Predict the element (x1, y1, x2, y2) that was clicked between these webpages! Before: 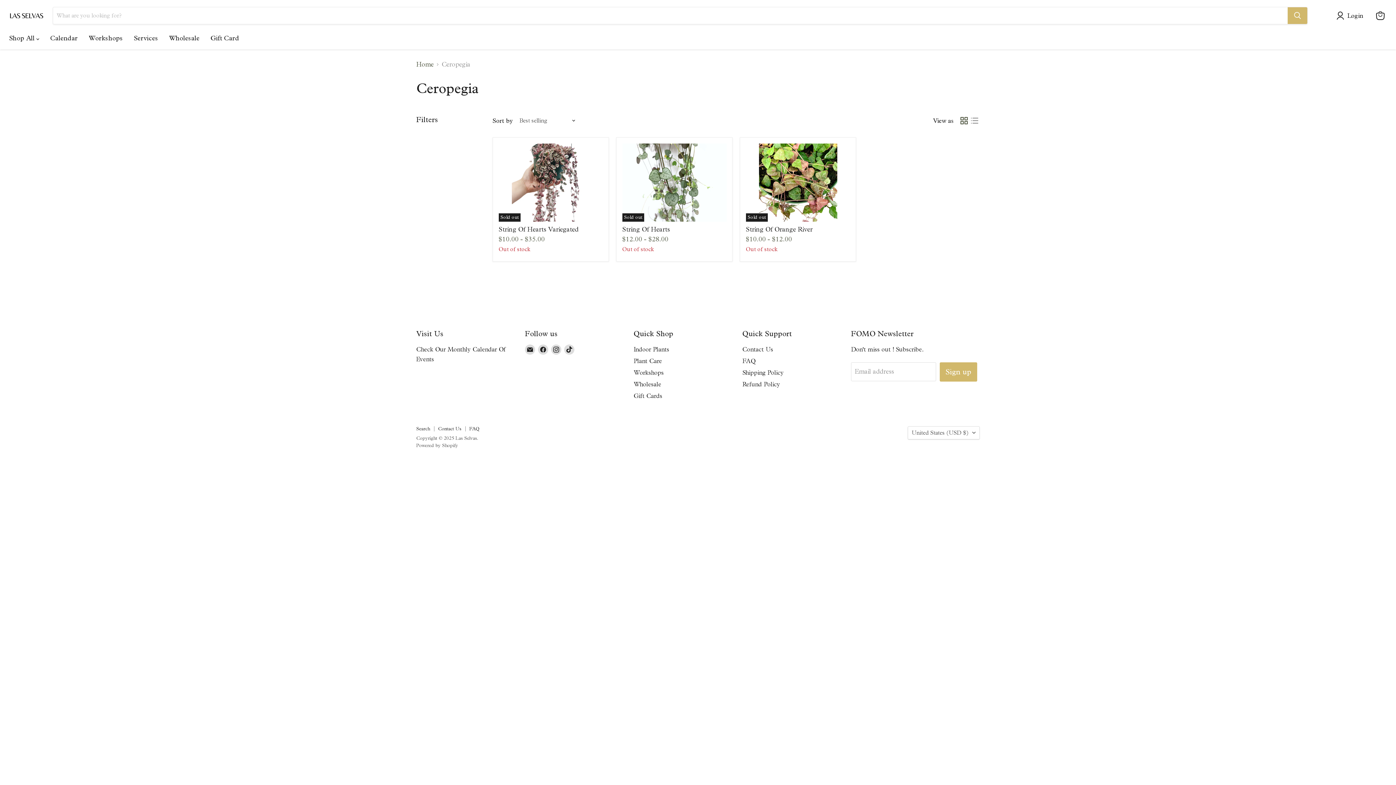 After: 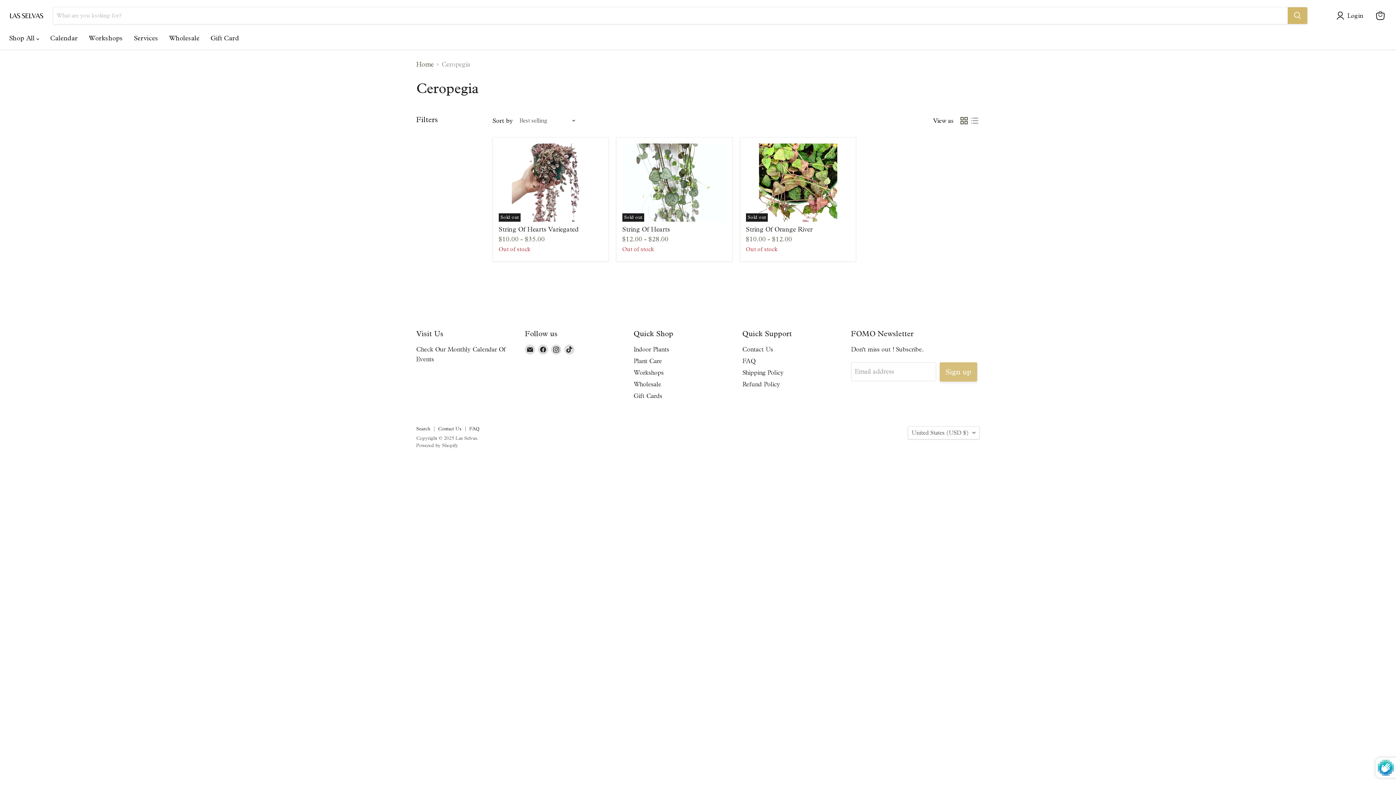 Action: bbox: (939, 362, 977, 381) label: Sign up